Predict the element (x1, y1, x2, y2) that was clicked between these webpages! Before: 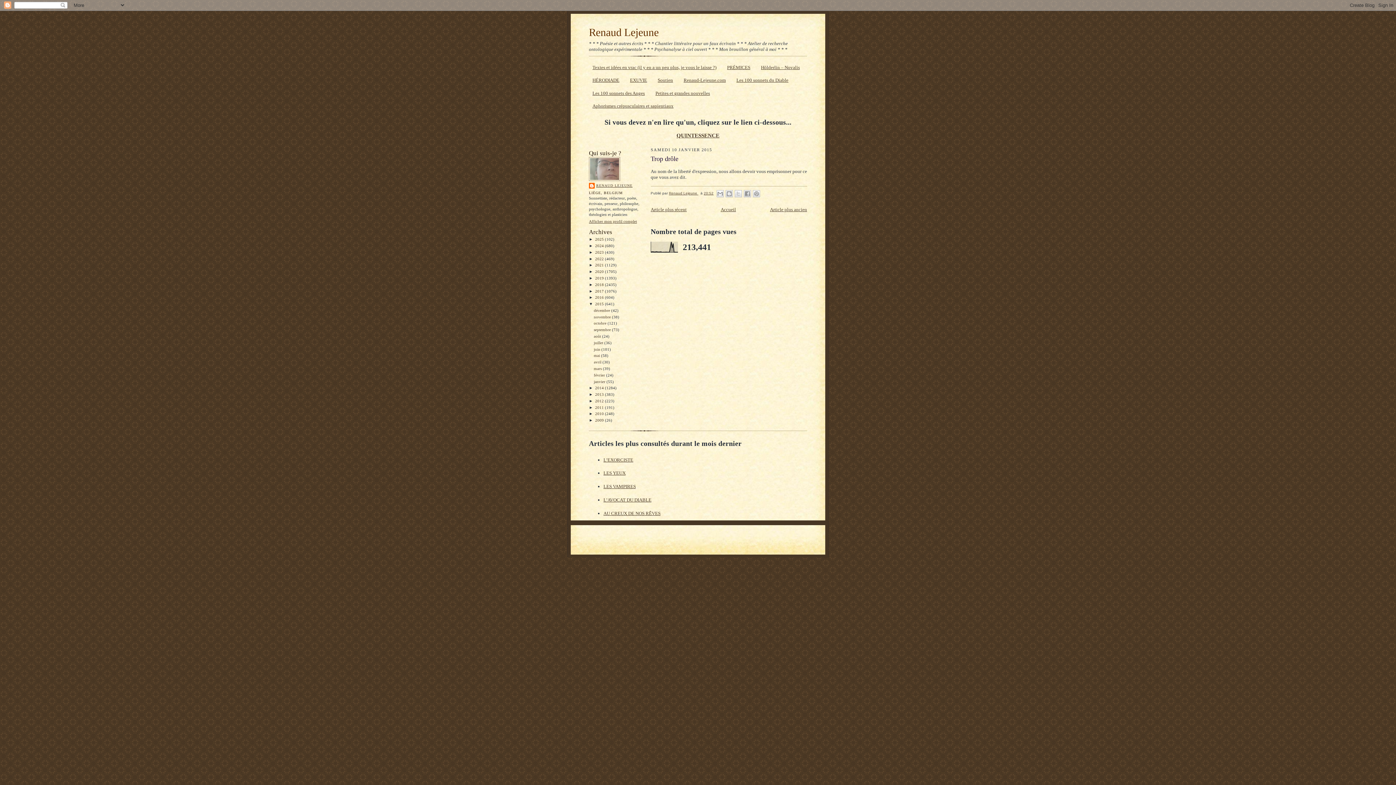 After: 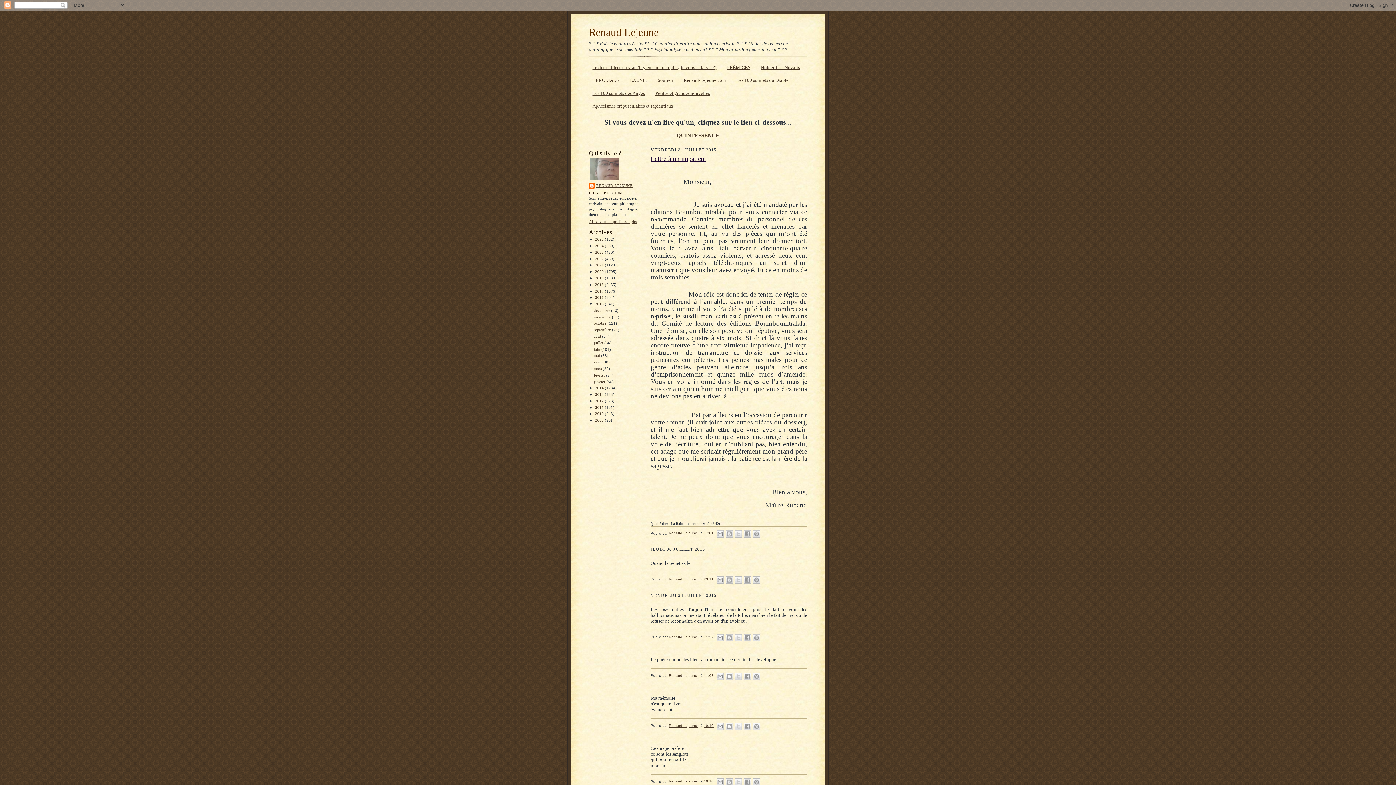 Action: label: juillet  bbox: (593, 340, 604, 345)